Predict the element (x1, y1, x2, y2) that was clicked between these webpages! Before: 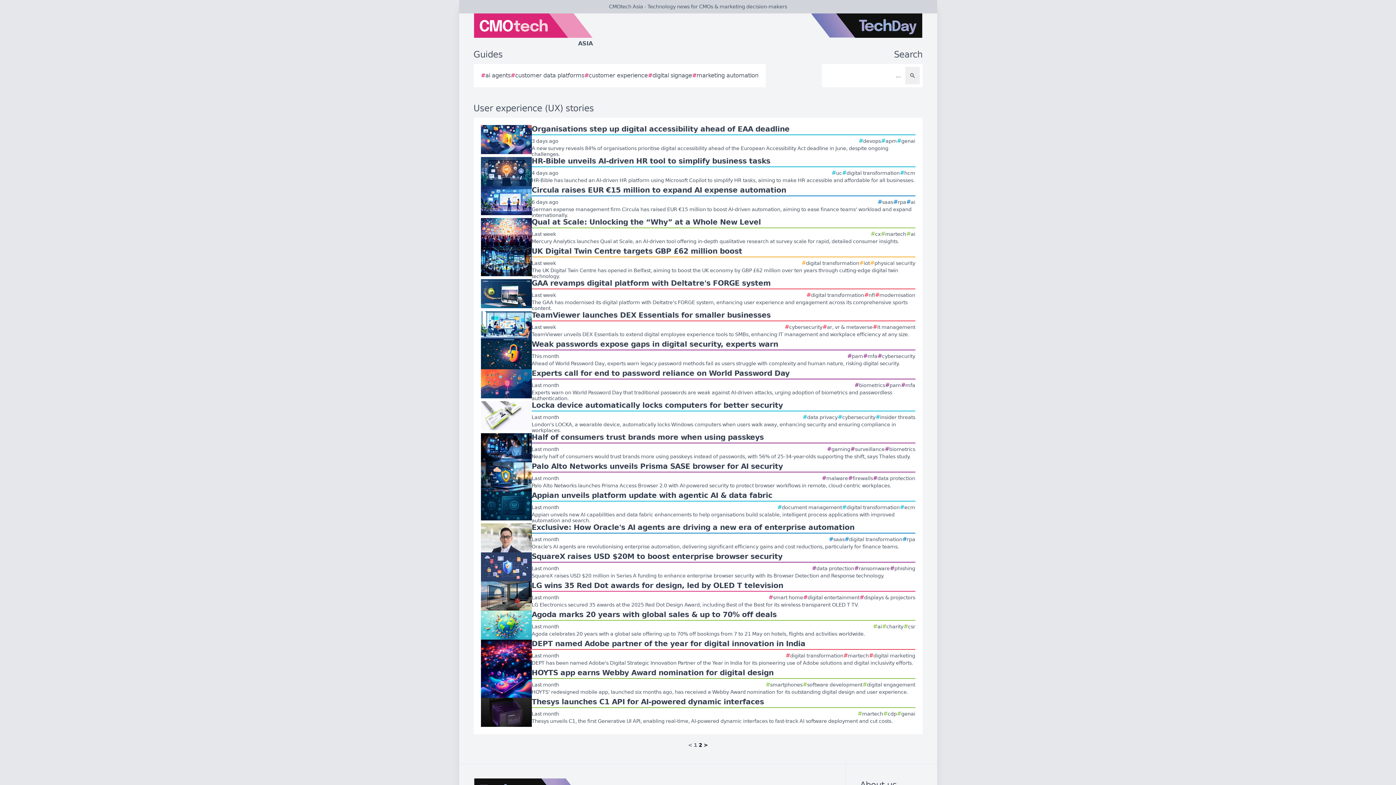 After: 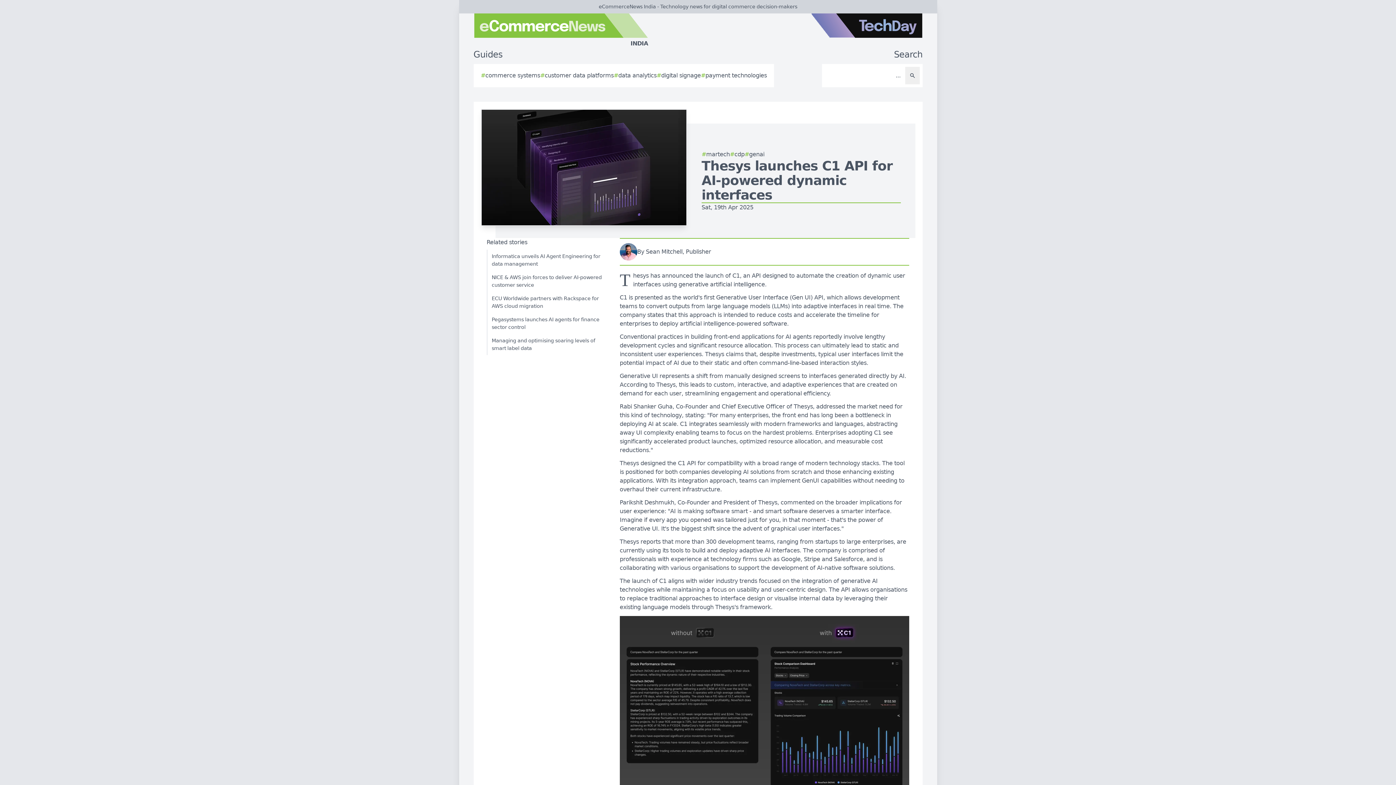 Action: bbox: (480, 698, 915, 727) label: Thesys launches C1 API for AI-powered dynamic interfaces
Last month
#
martech
#
cdp
#
genai
Thesys unveils C1, the first Generative UI API, enabling real-time, AI-powered dynamic interfaces to fast-track AI software deployment and cut costs.